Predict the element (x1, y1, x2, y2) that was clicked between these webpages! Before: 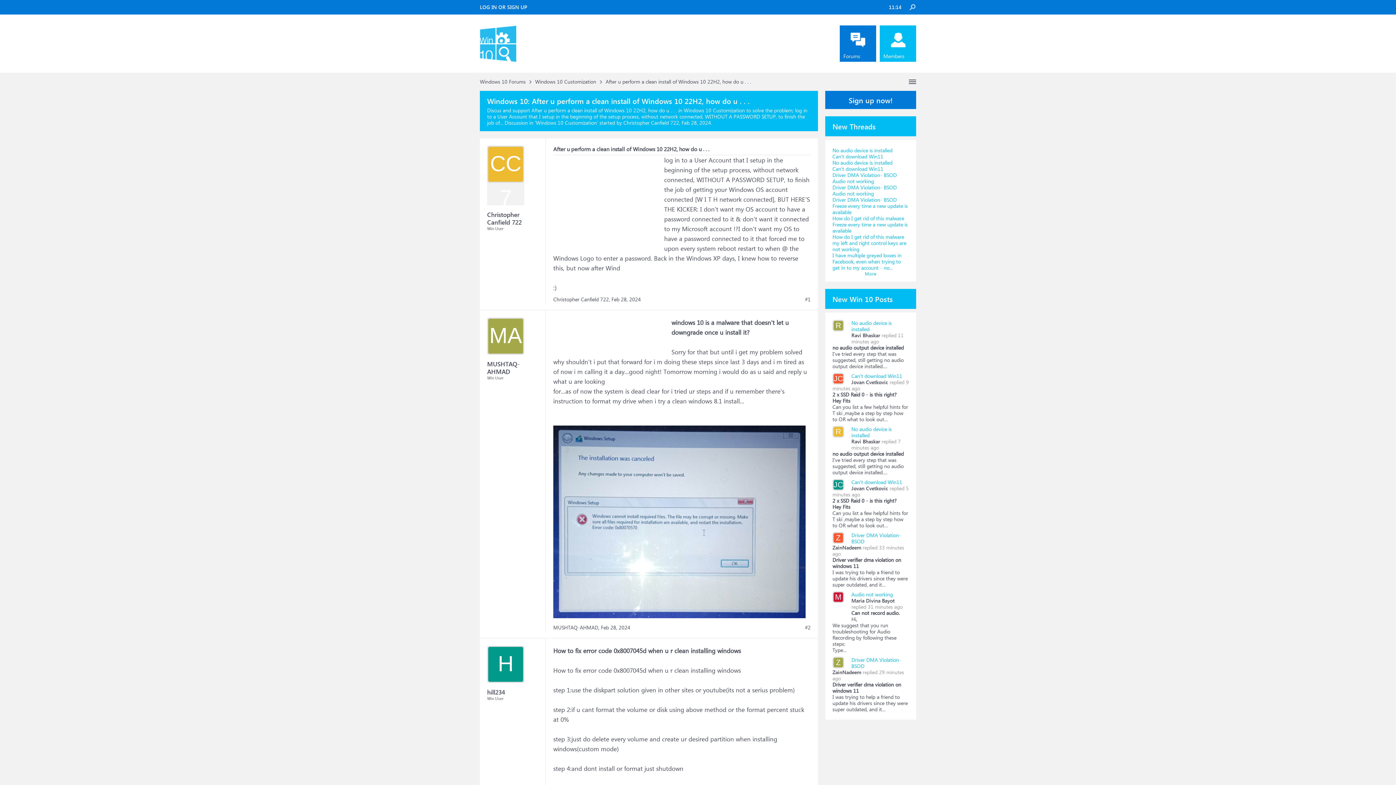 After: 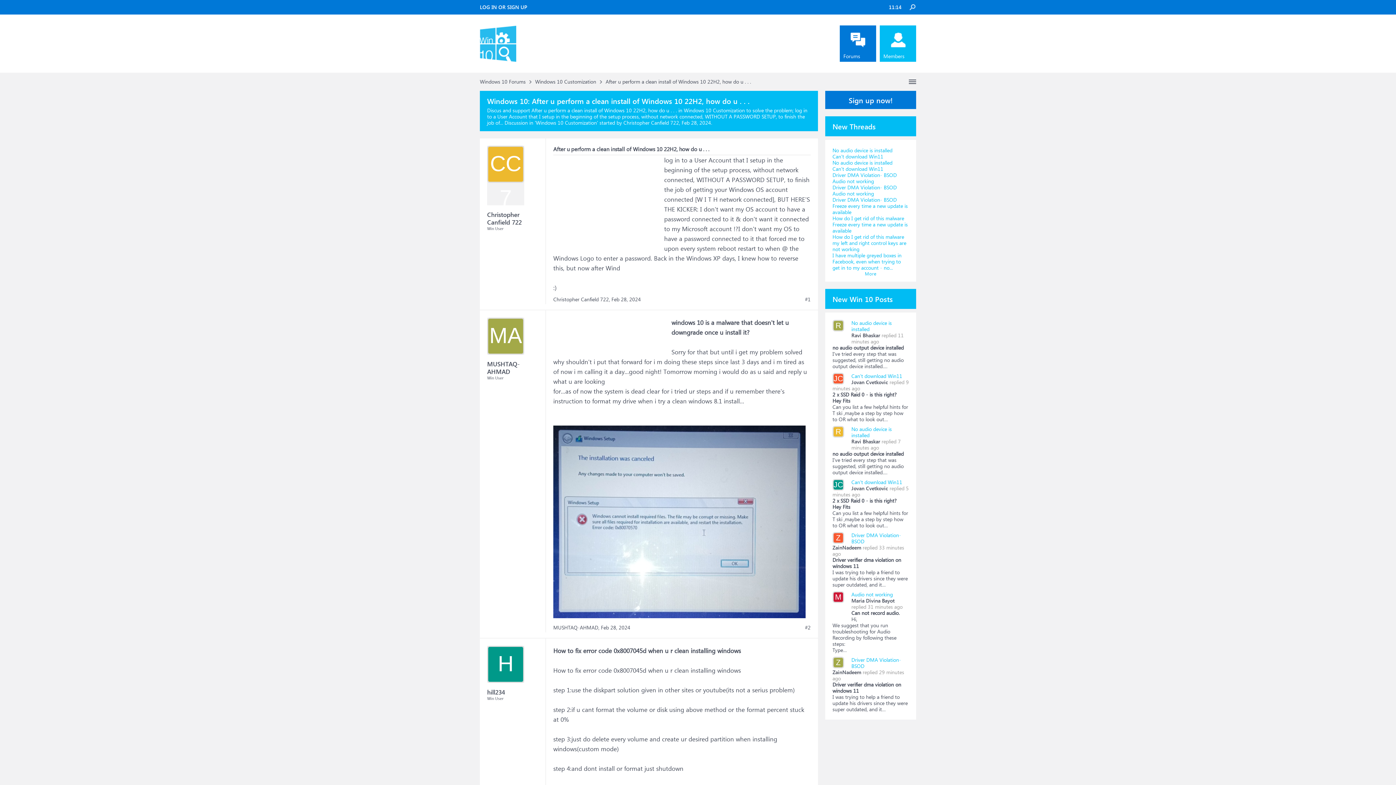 Action: bbox: (851, 484, 888, 491) label: Jovan Cvetkovic